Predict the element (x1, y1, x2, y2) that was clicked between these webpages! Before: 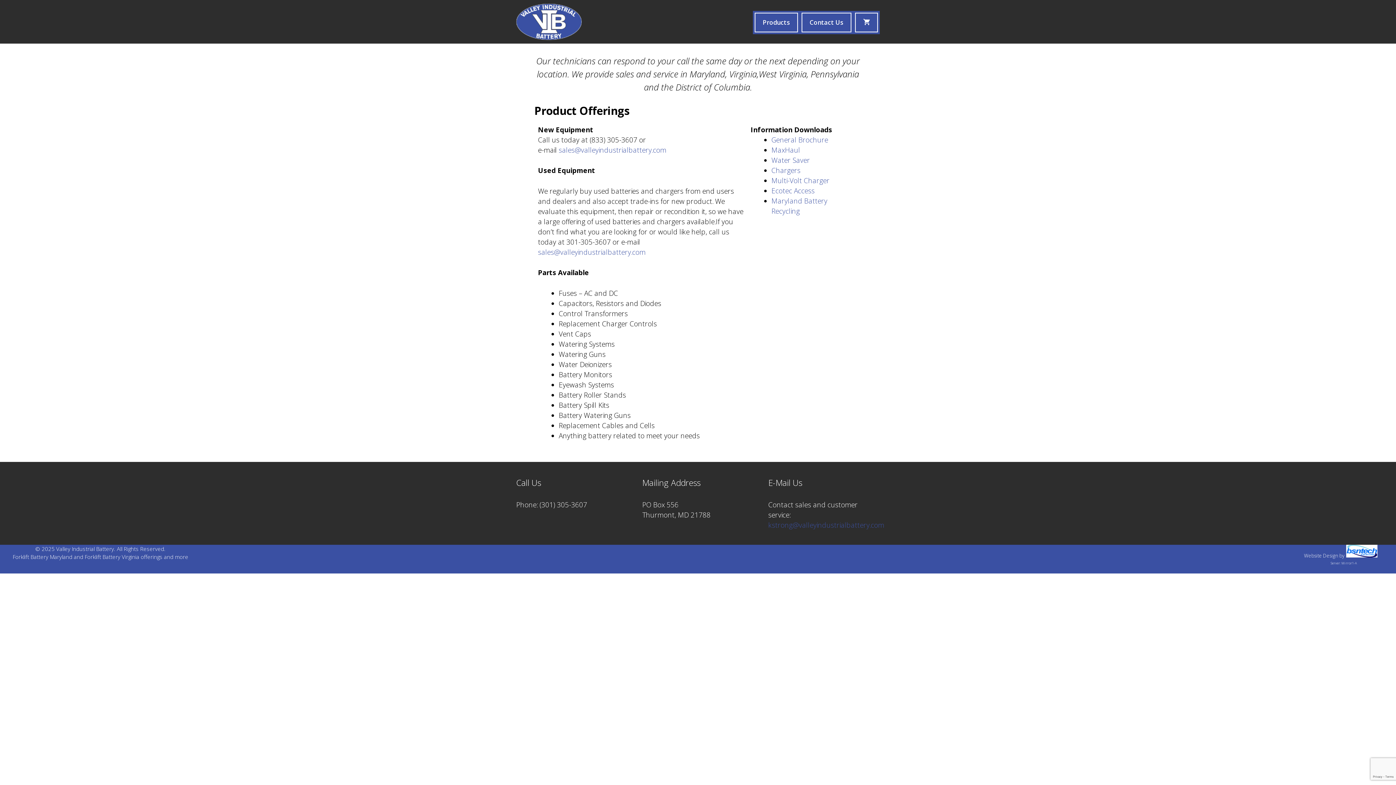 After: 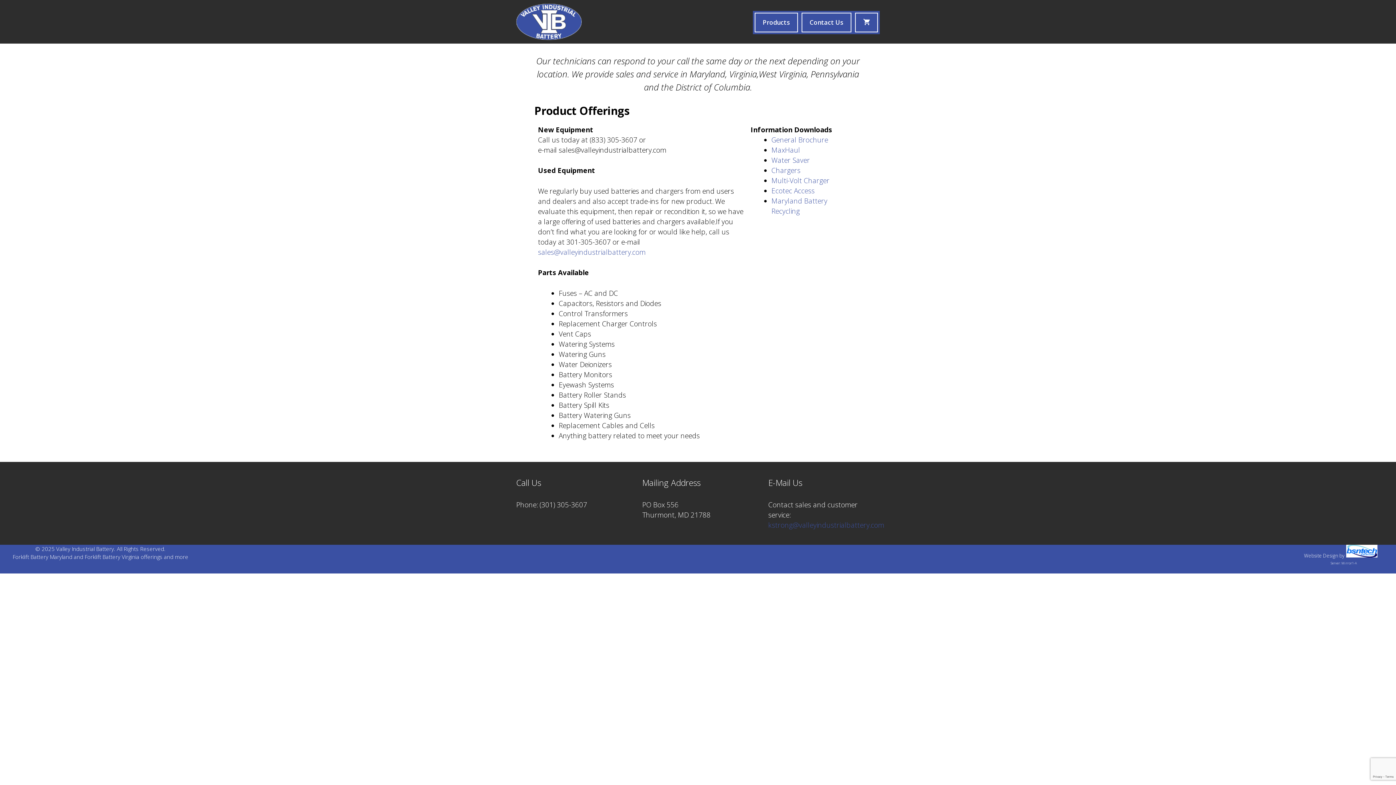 Action: bbox: (558, 145, 666, 154) label: sales@valleyindustrialbattery.com